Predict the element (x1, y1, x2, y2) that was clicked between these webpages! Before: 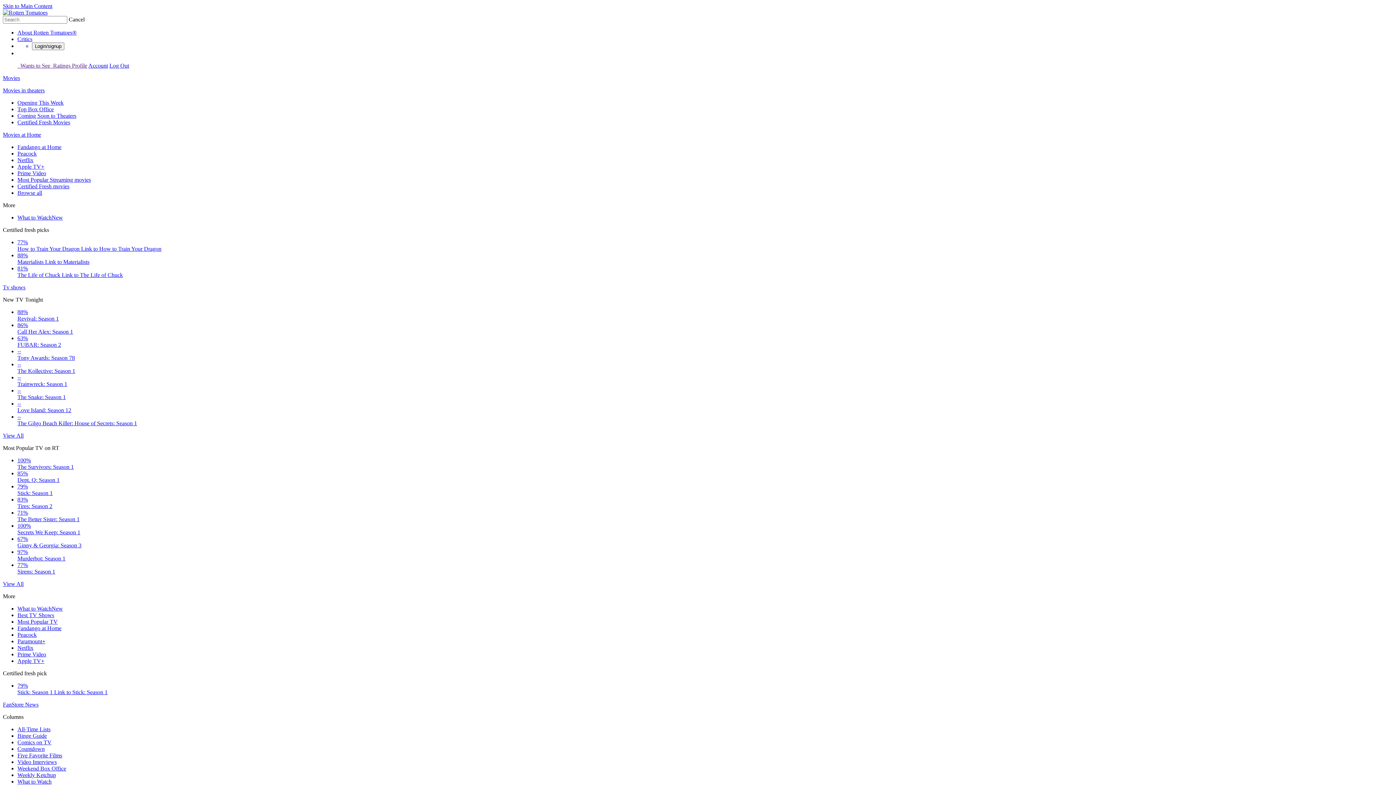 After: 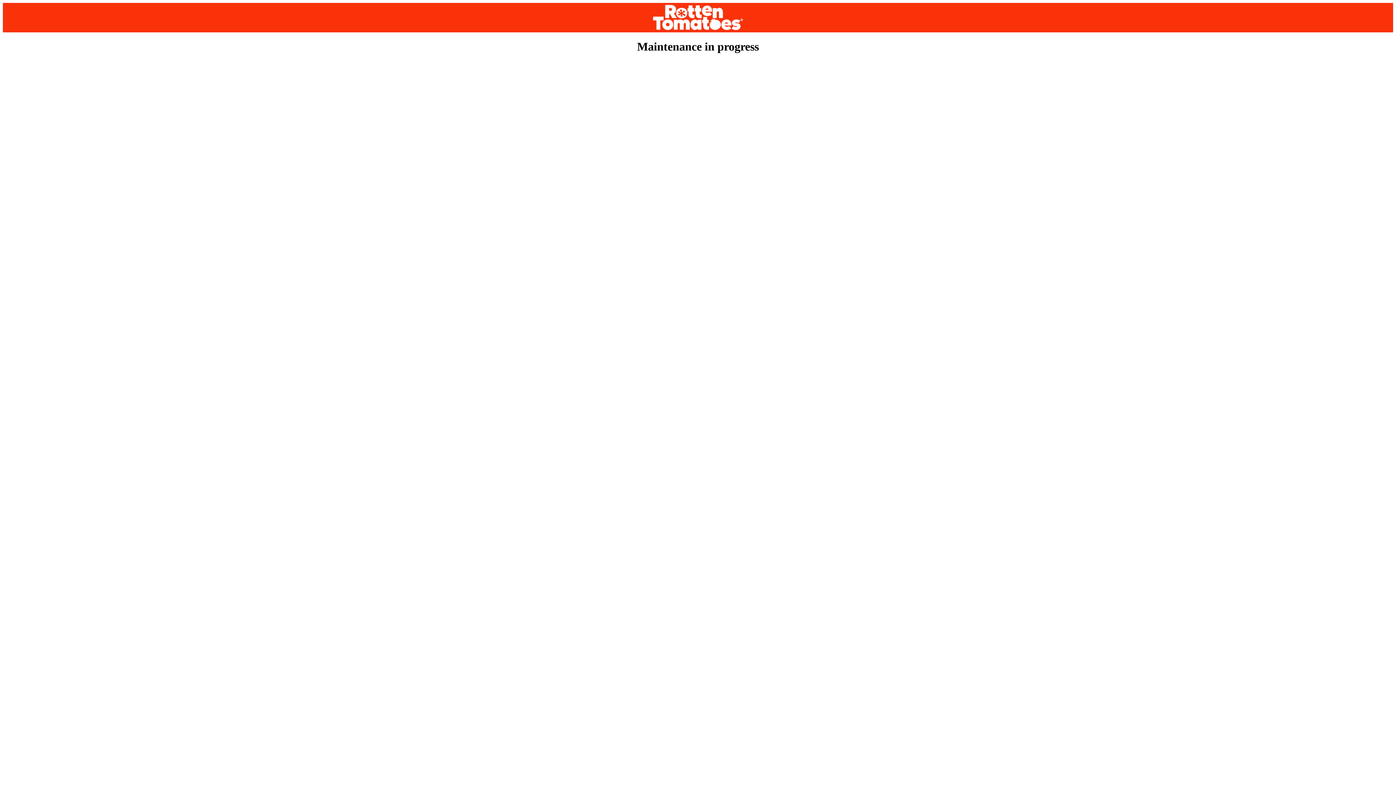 Action: label: Browse all bbox: (17, 189, 42, 196)